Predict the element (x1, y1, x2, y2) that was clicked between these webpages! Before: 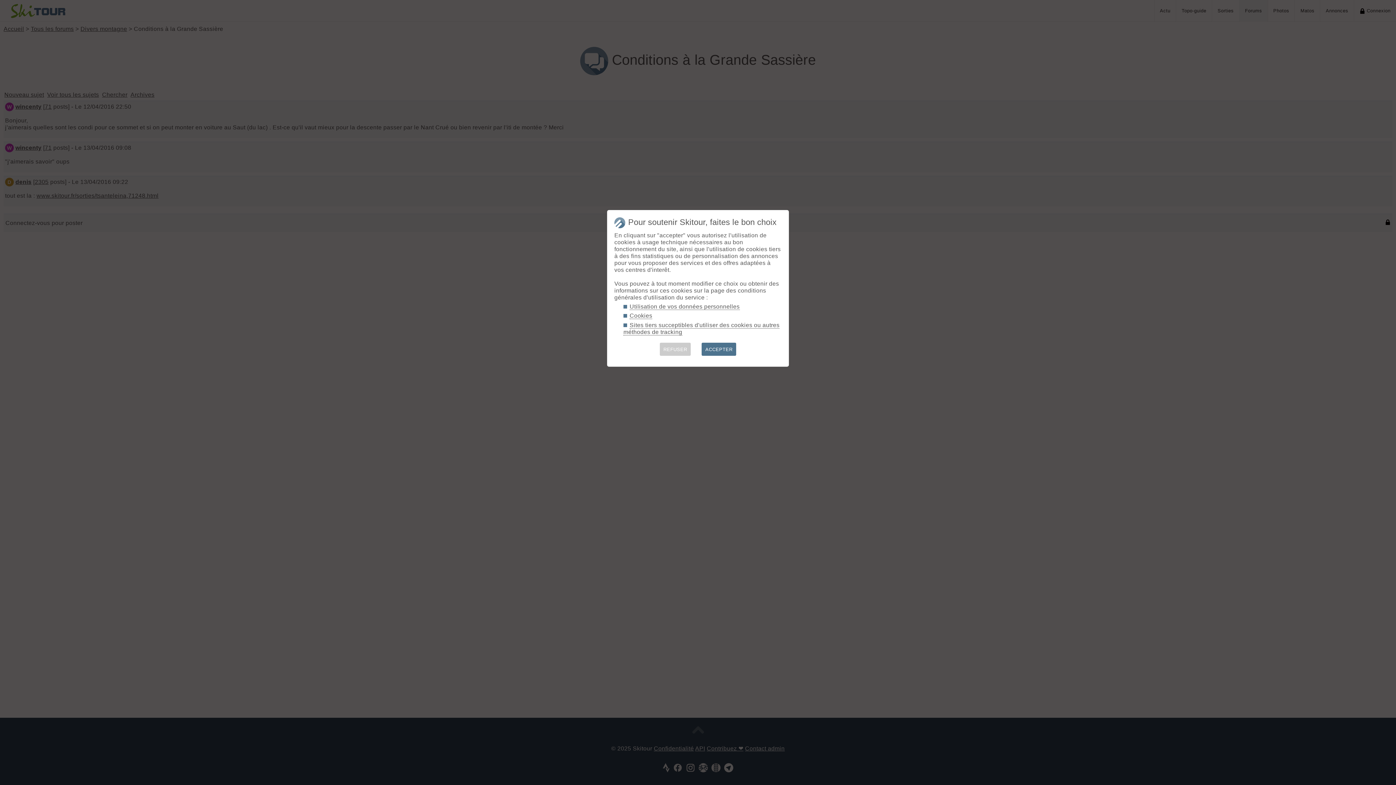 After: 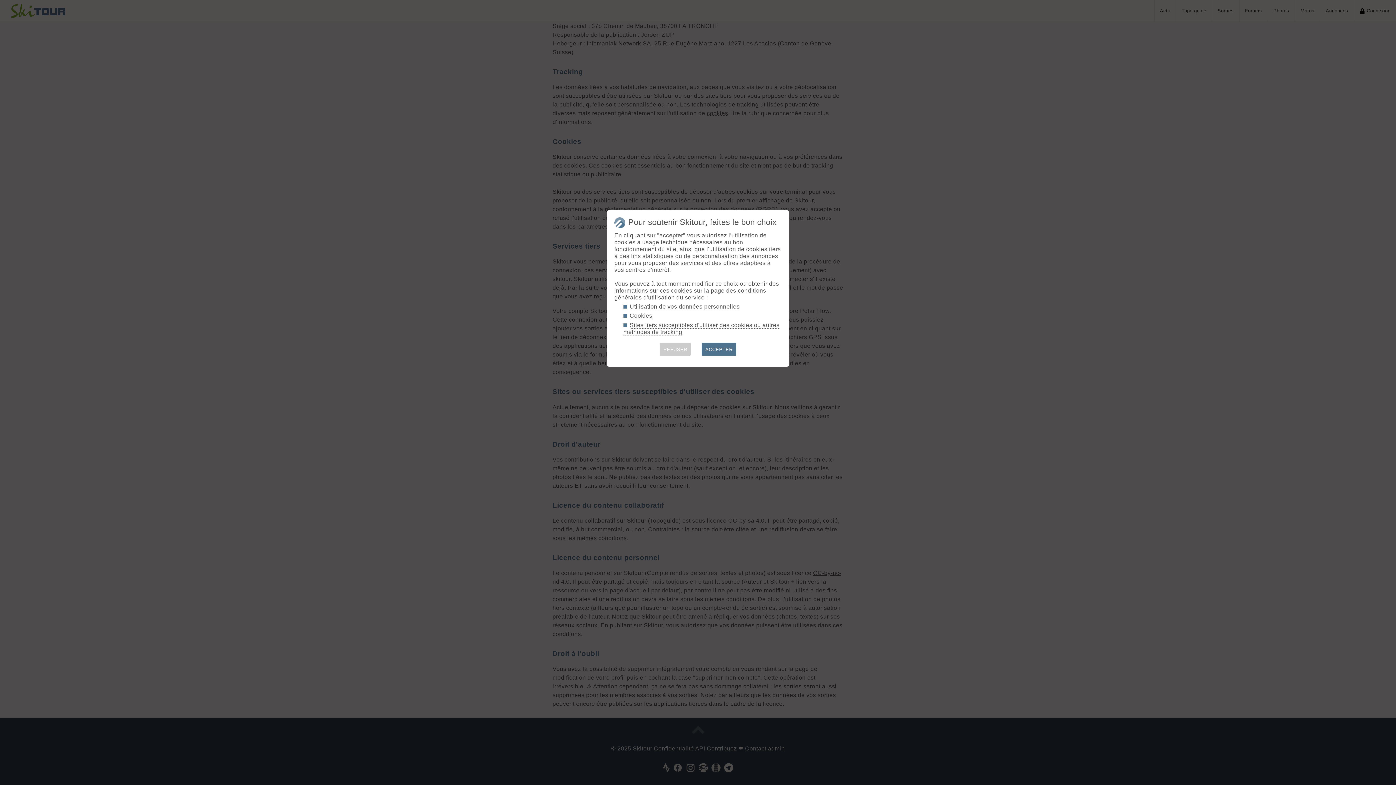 Action: bbox: (629, 303, 739, 310) label: Utilisation de vos données personnelles